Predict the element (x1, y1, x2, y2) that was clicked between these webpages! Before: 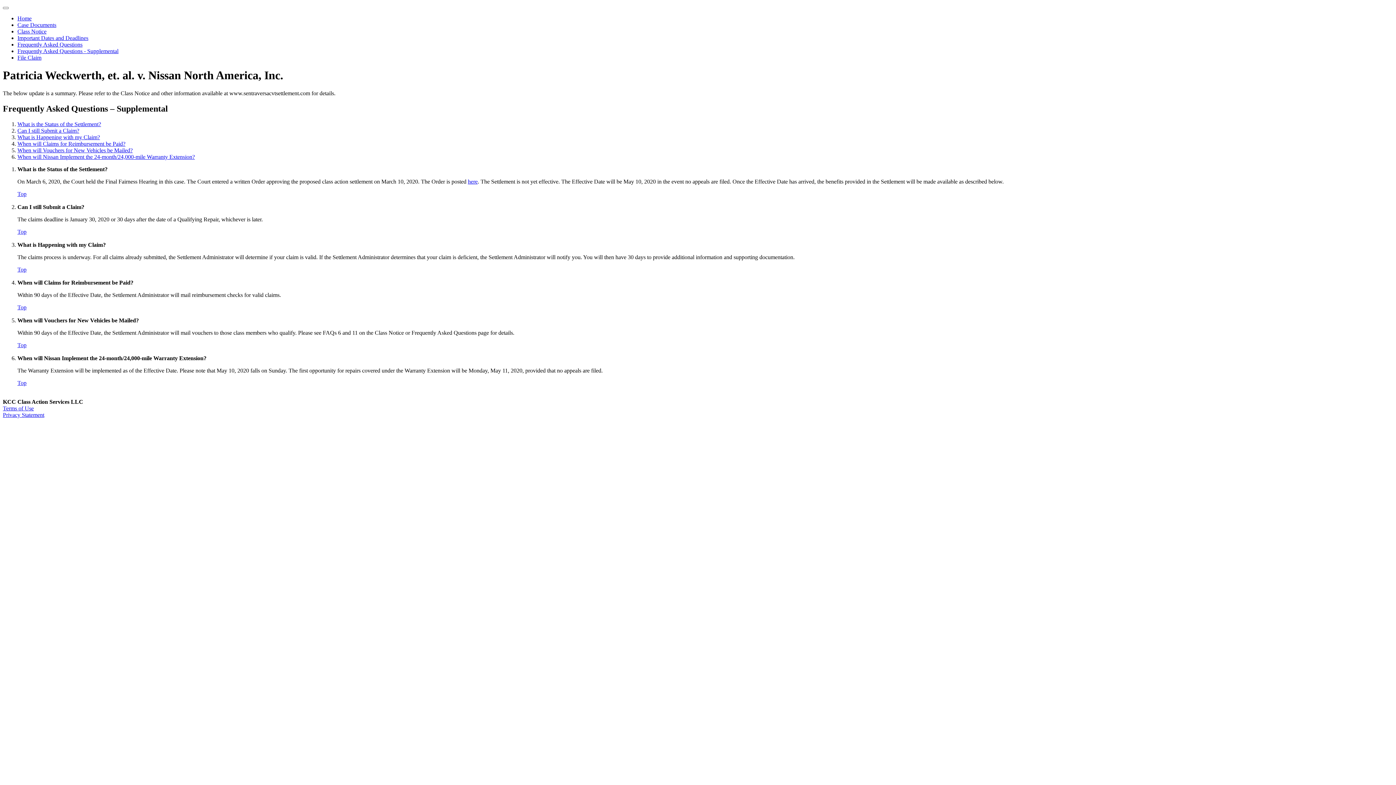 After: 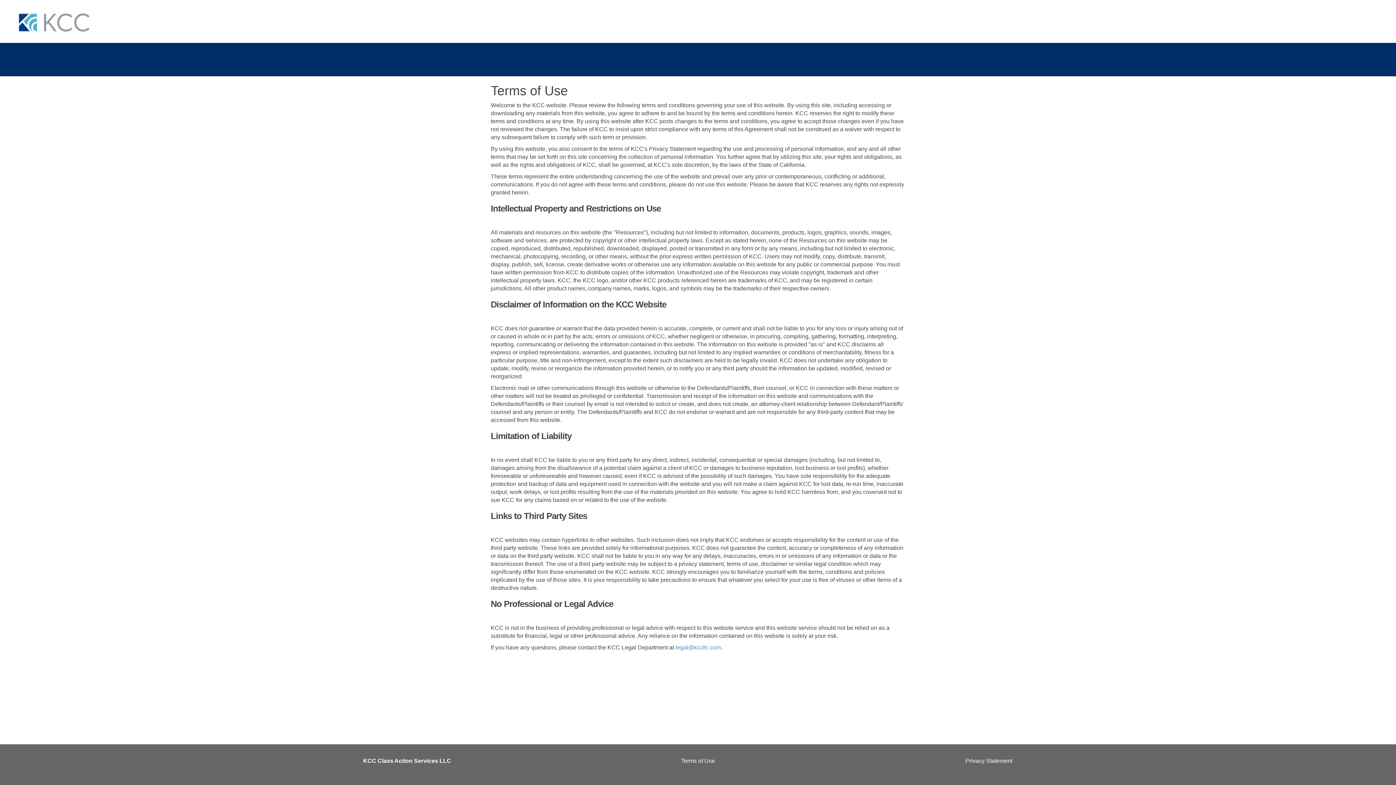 Action: label: Terms of Use bbox: (2, 405, 33, 411)